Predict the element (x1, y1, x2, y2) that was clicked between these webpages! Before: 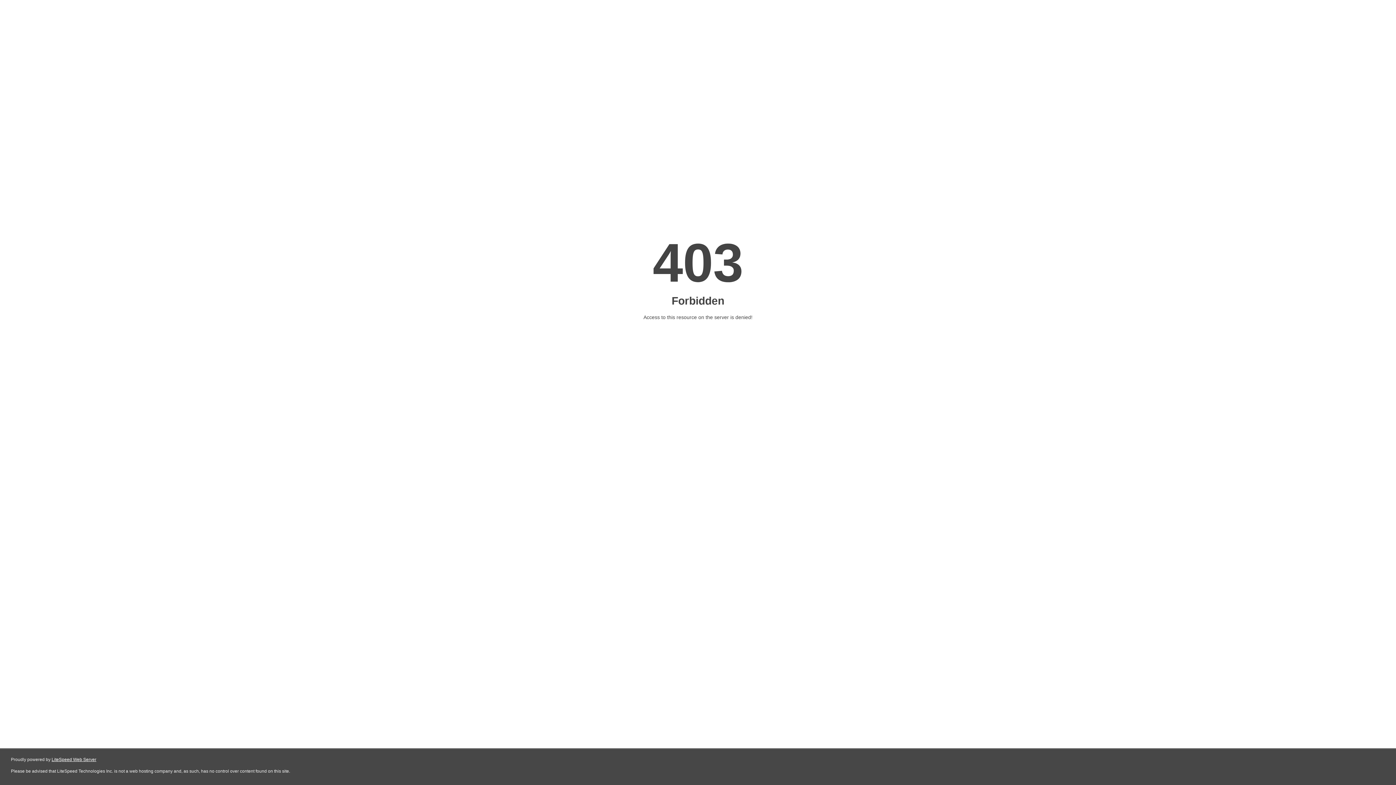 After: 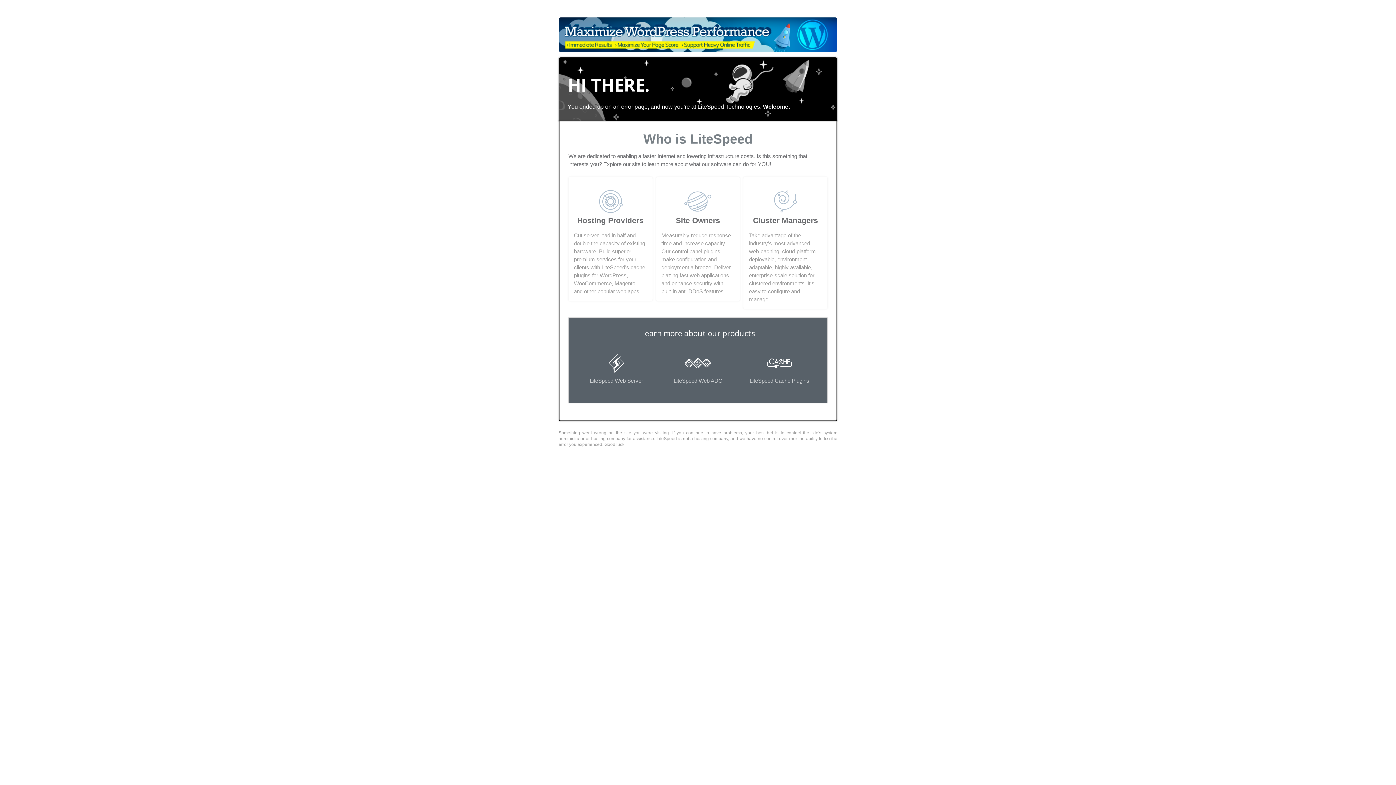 Action: bbox: (51, 757, 96, 762) label: LiteSpeed Web Server